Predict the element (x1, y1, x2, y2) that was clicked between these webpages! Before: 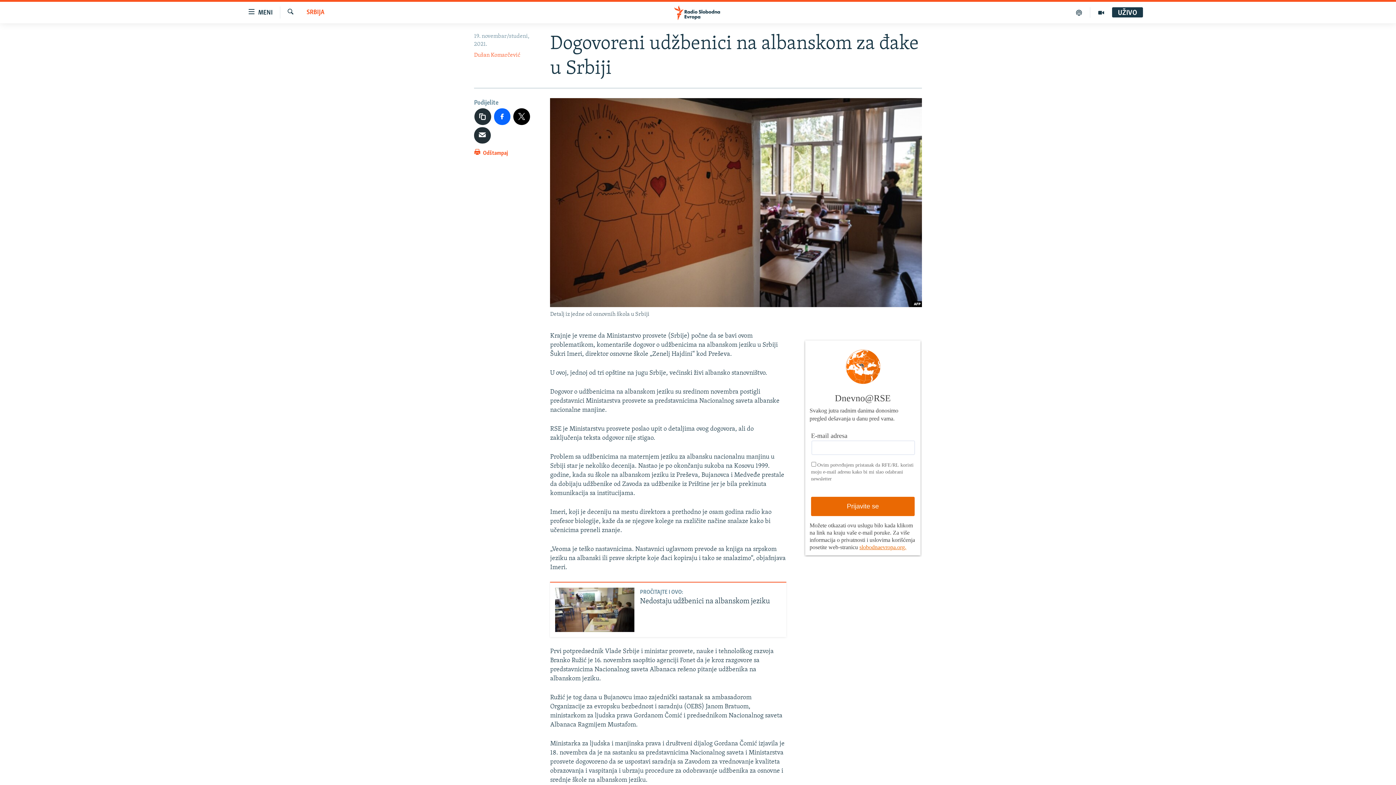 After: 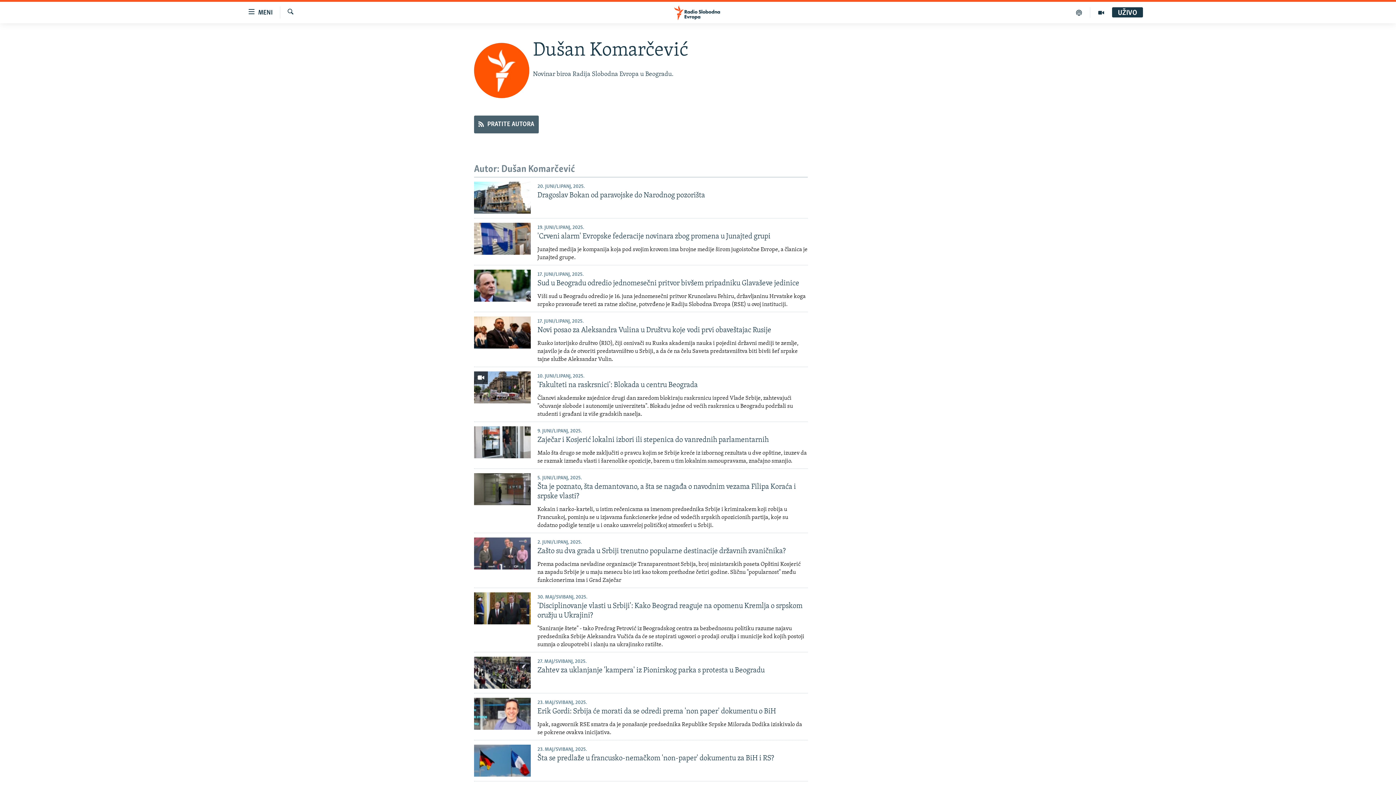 Action: label: Dušan Komarčević bbox: (474, 52, 520, 58)